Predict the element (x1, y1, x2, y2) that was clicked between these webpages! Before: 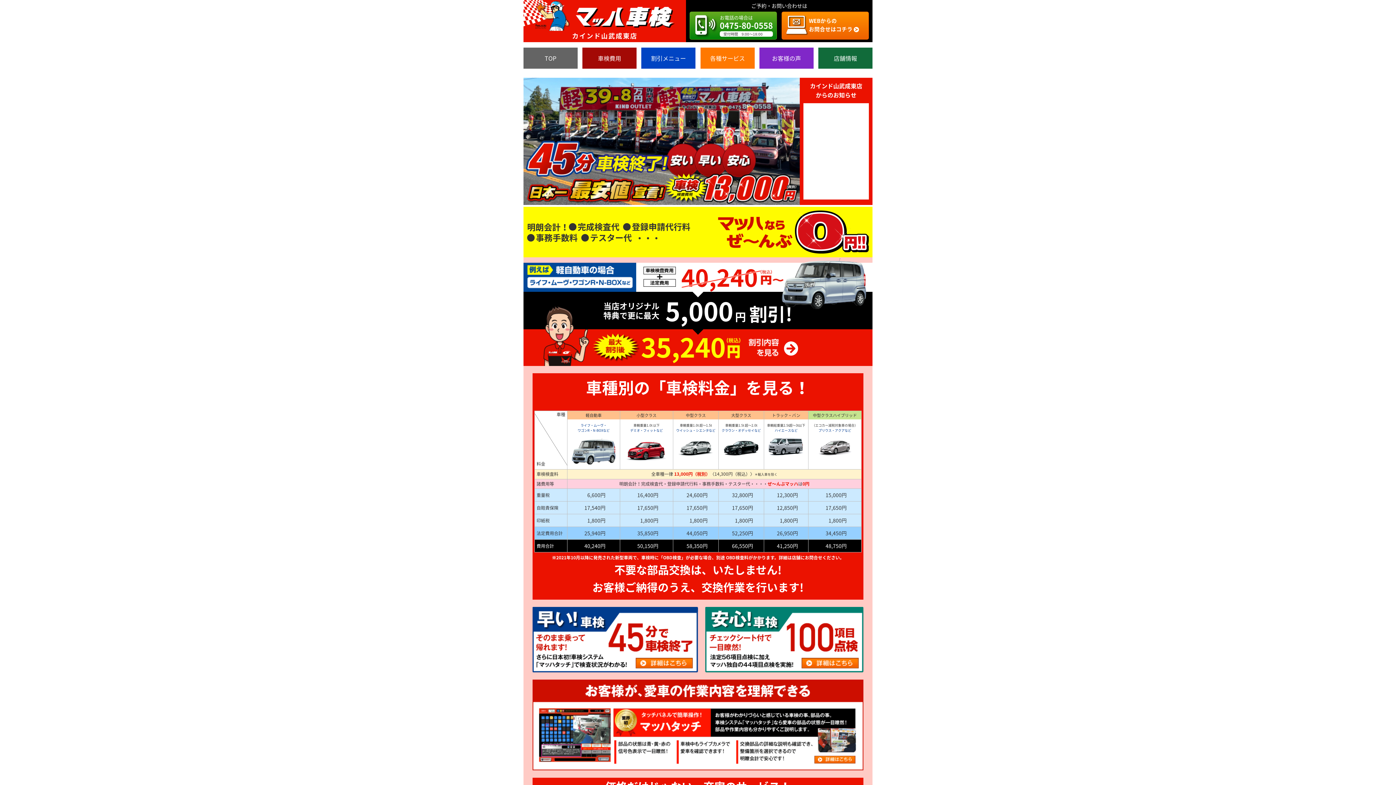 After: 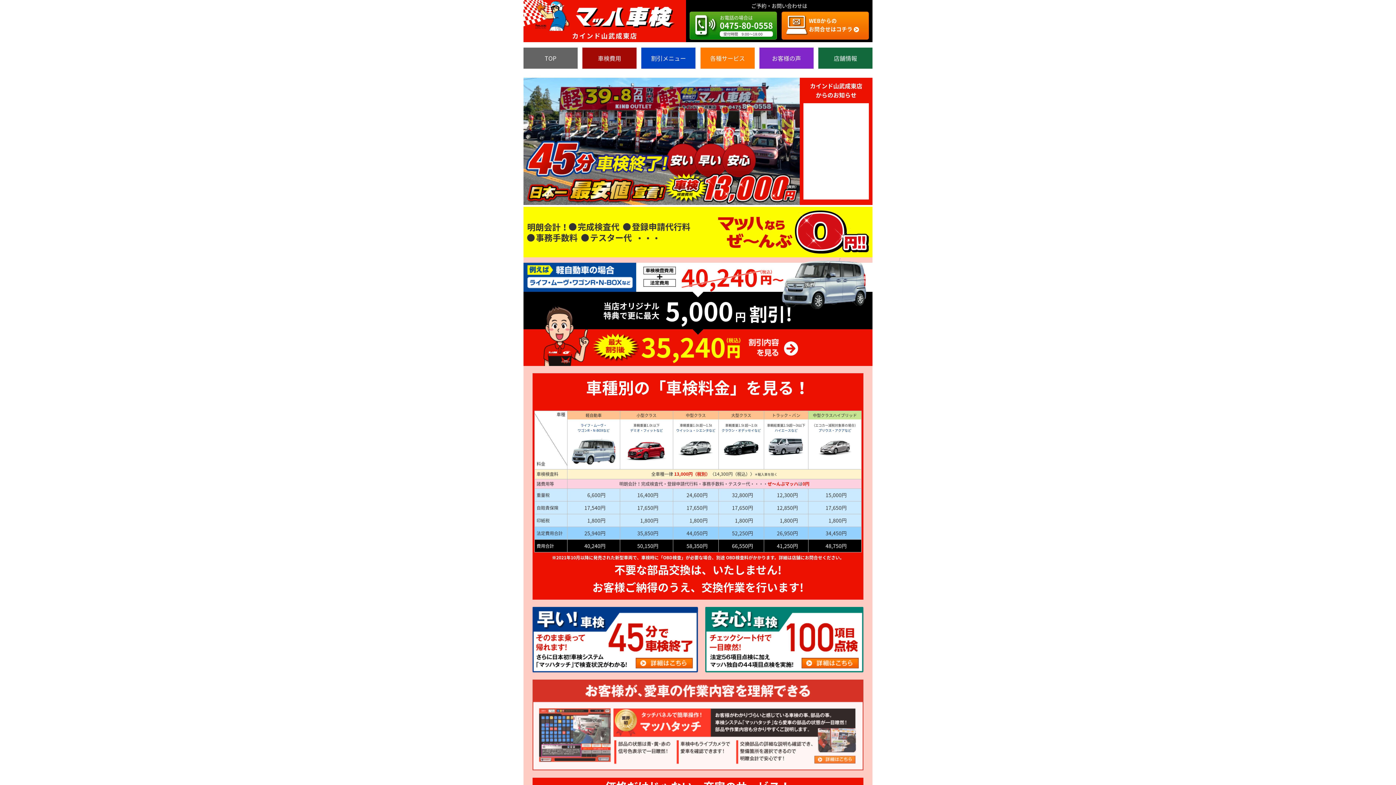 Action: bbox: (532, 761, 863, 770)